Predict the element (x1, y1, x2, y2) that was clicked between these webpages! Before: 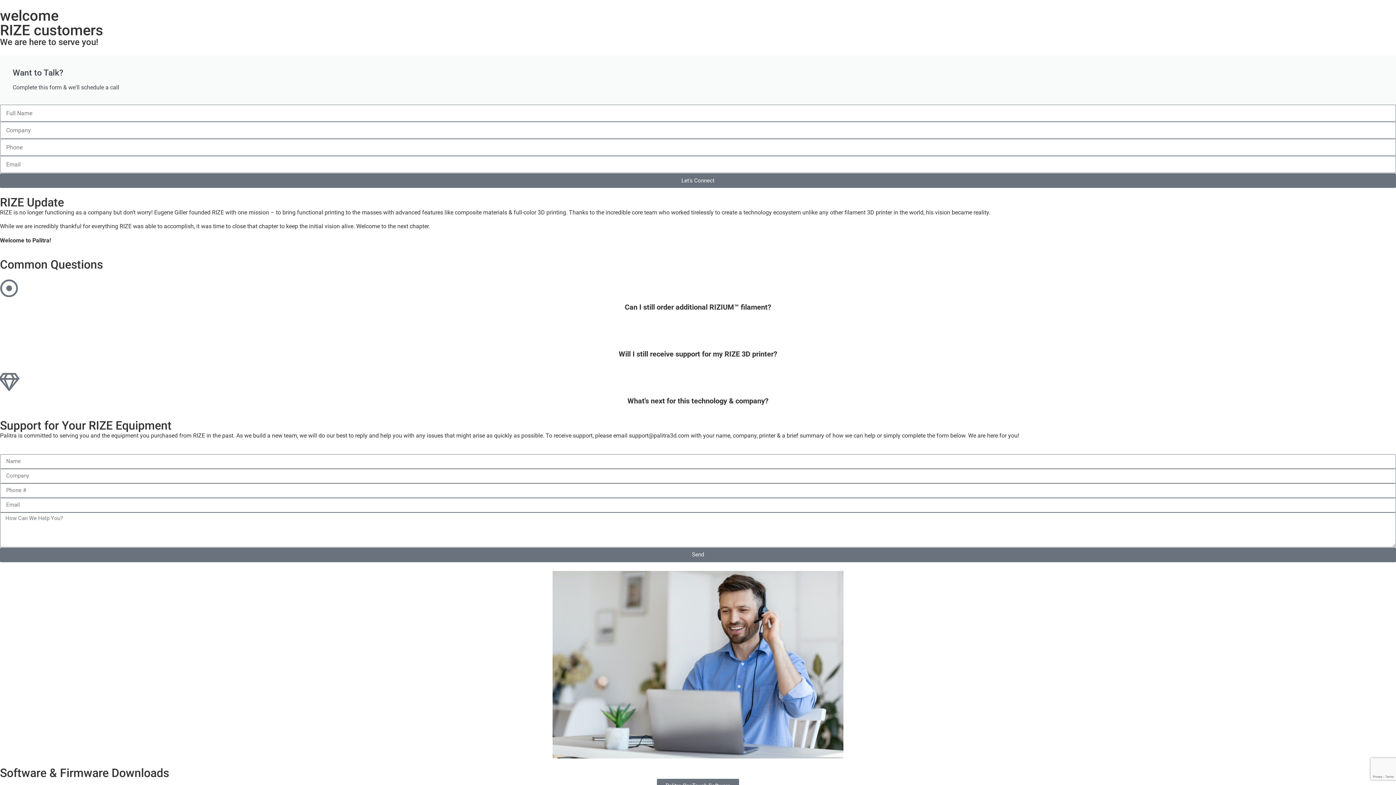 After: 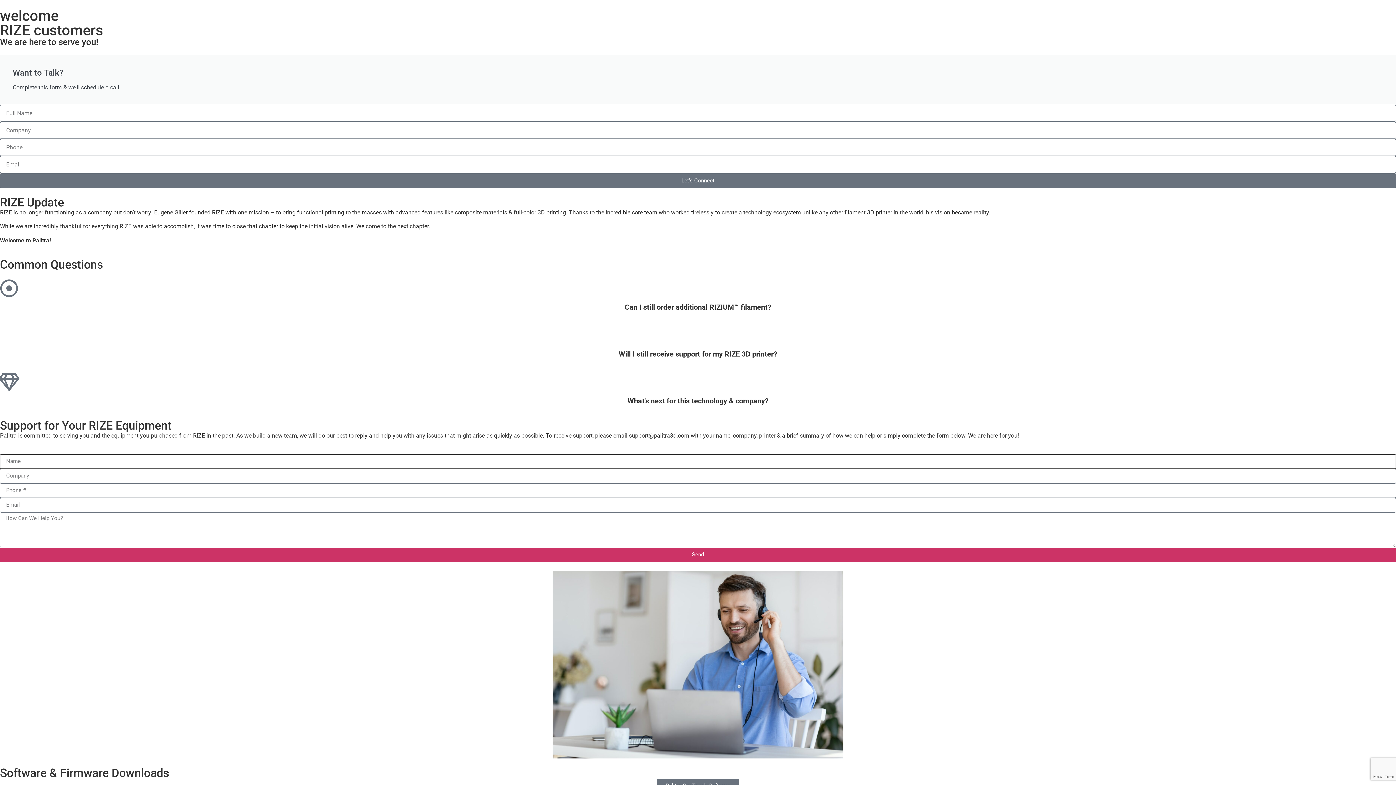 Action: bbox: (0, 547, 1396, 562) label: Send